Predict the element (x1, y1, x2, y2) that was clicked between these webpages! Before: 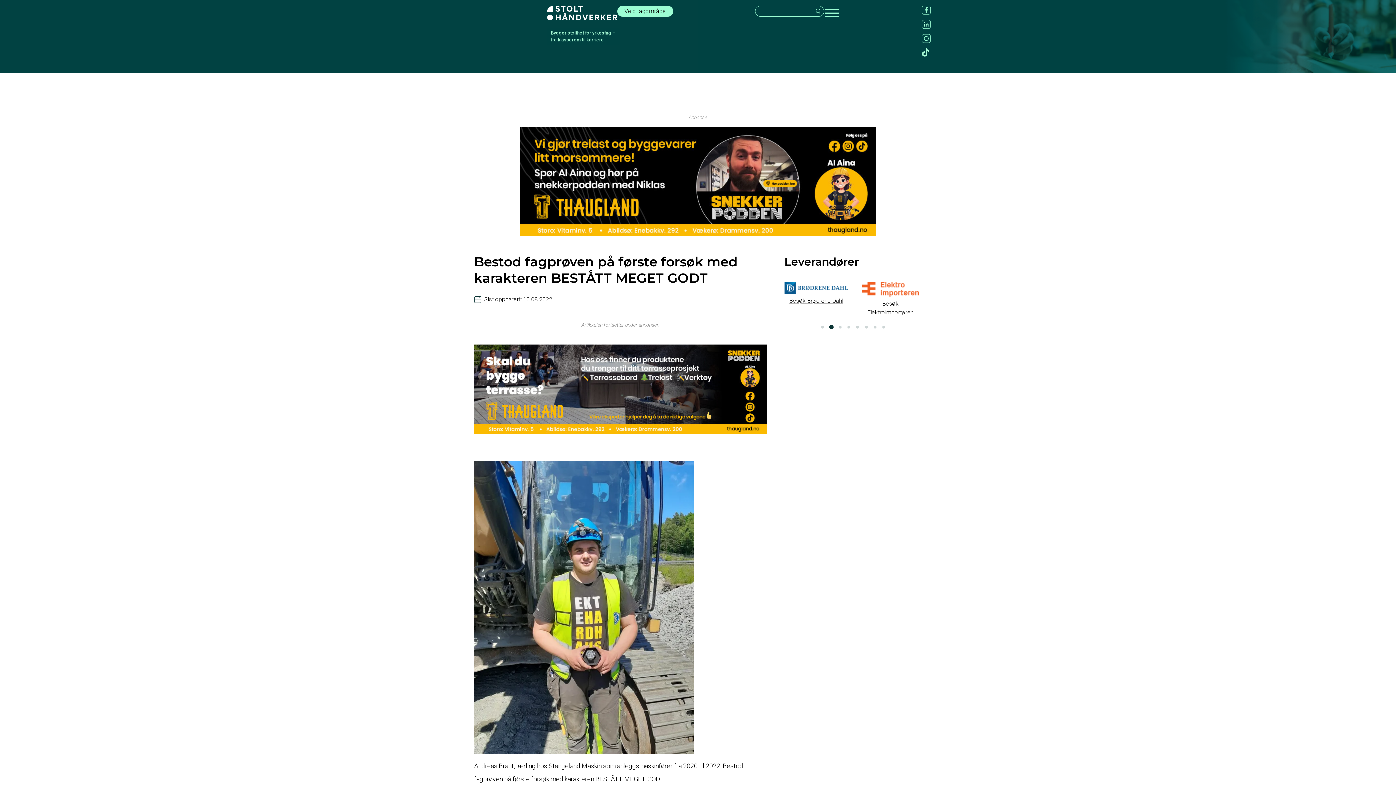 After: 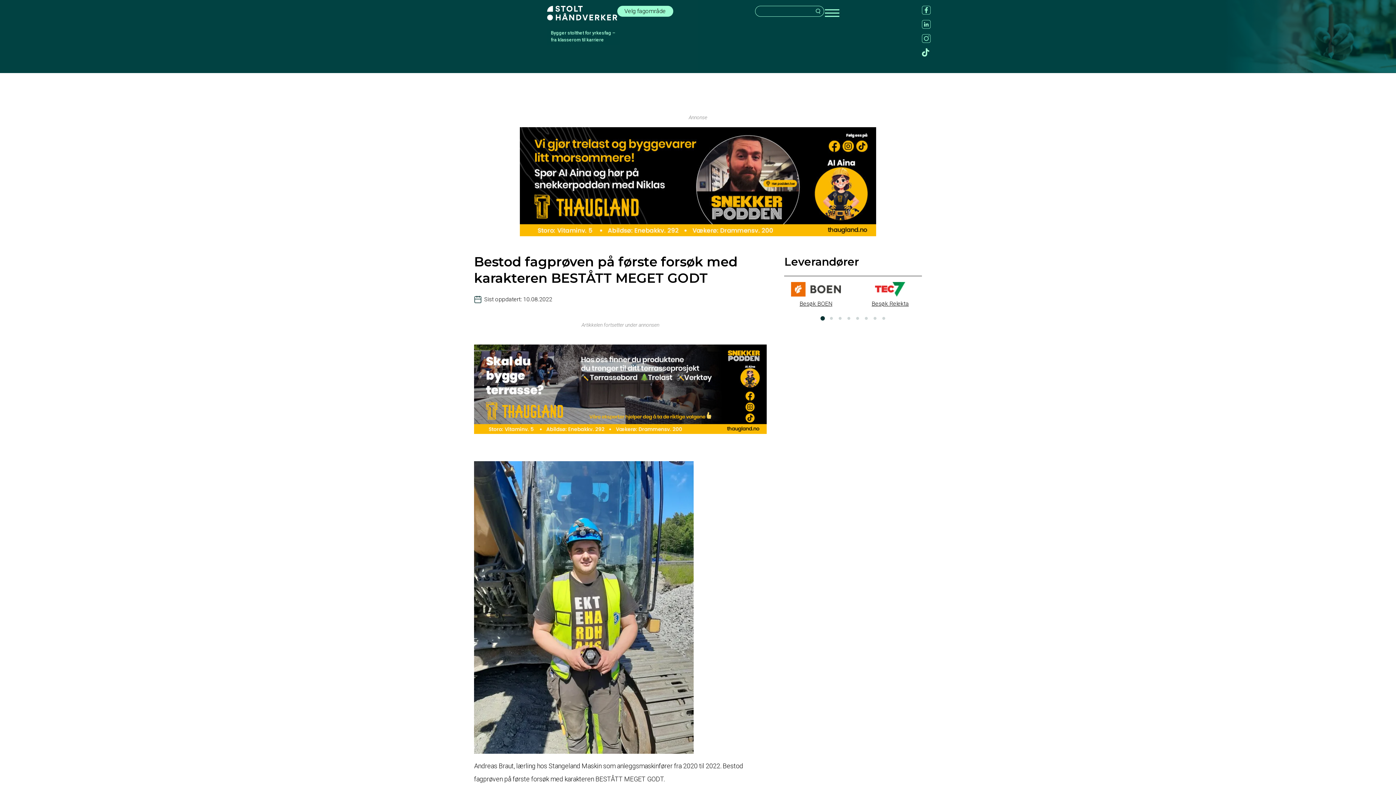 Action: bbox: (818, 314, 827, 323)